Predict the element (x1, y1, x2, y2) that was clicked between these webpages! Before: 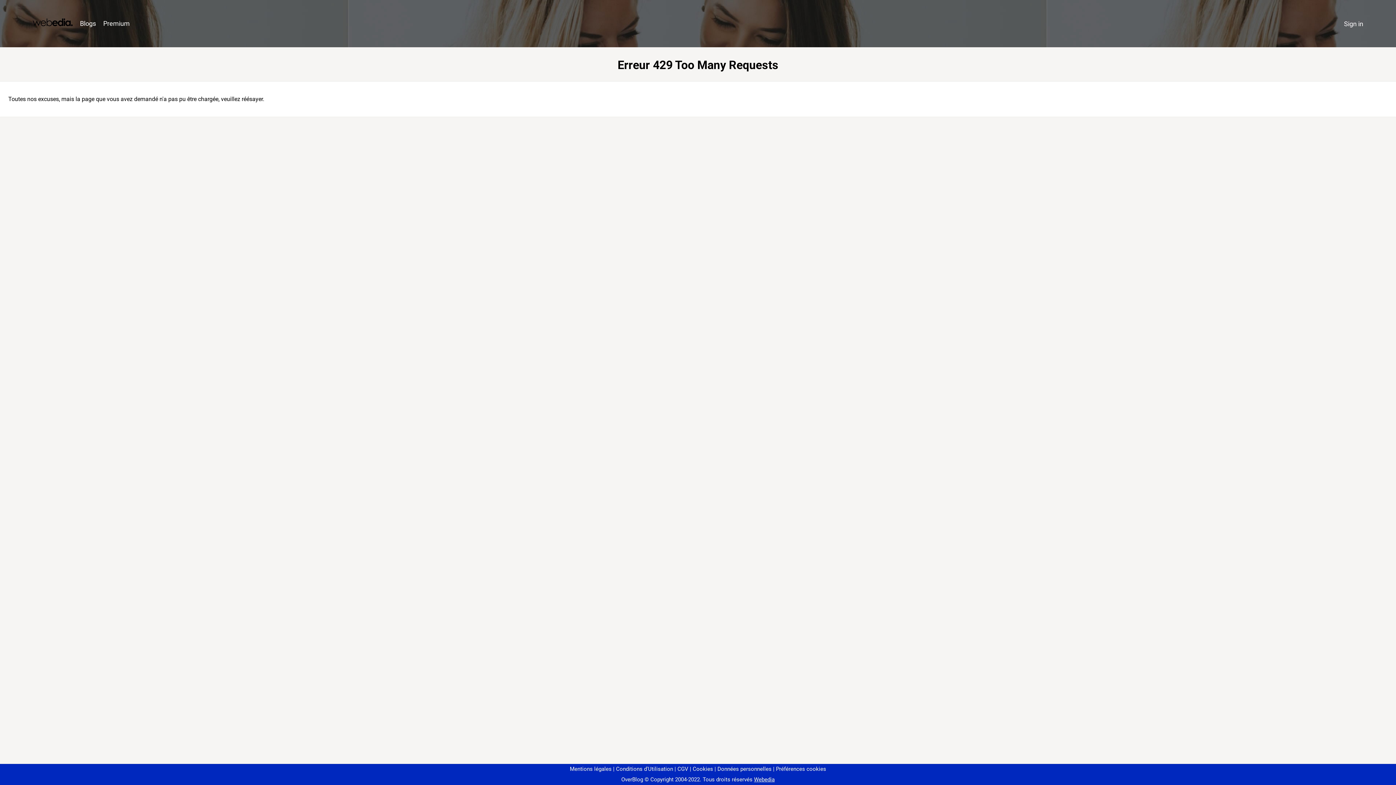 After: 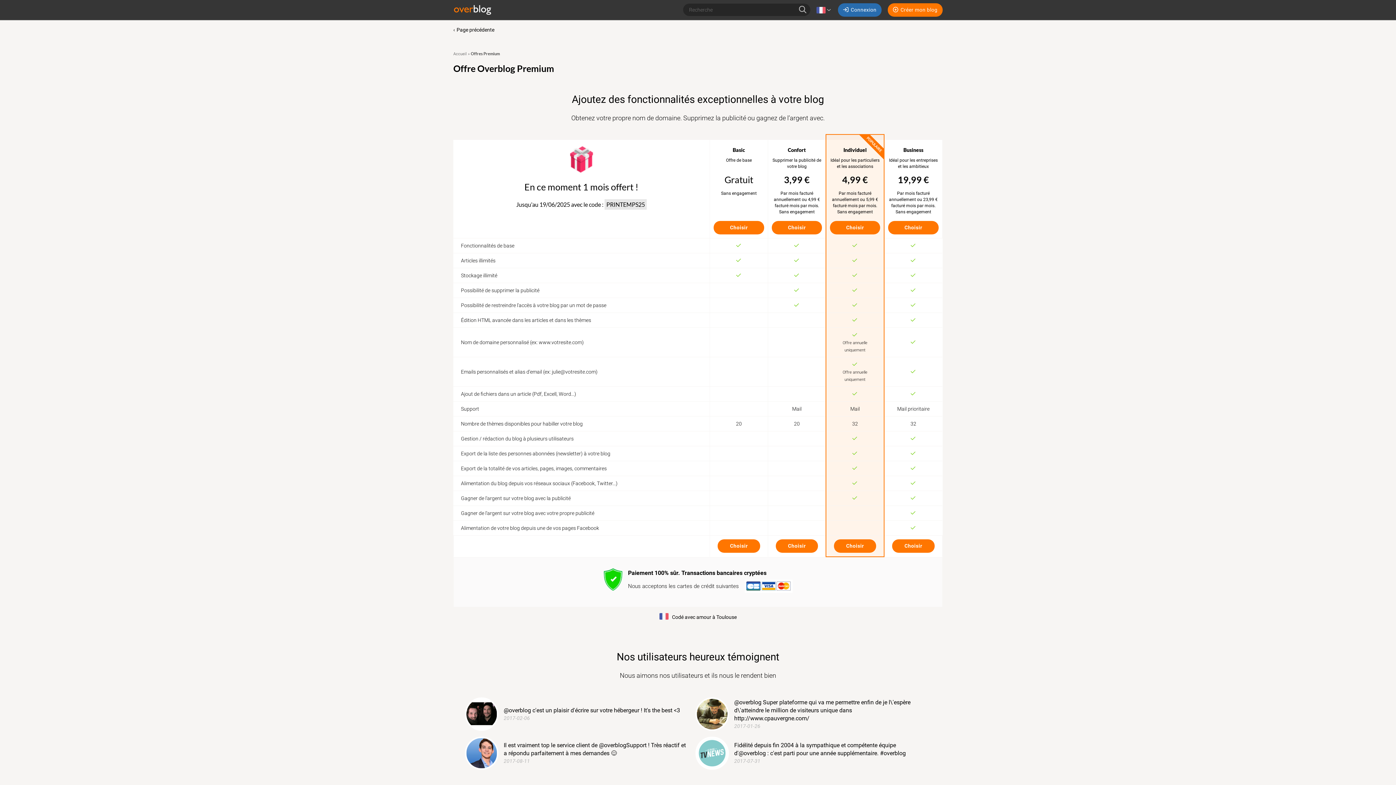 Action: bbox: (99, 16, 133, 31) label: Premium